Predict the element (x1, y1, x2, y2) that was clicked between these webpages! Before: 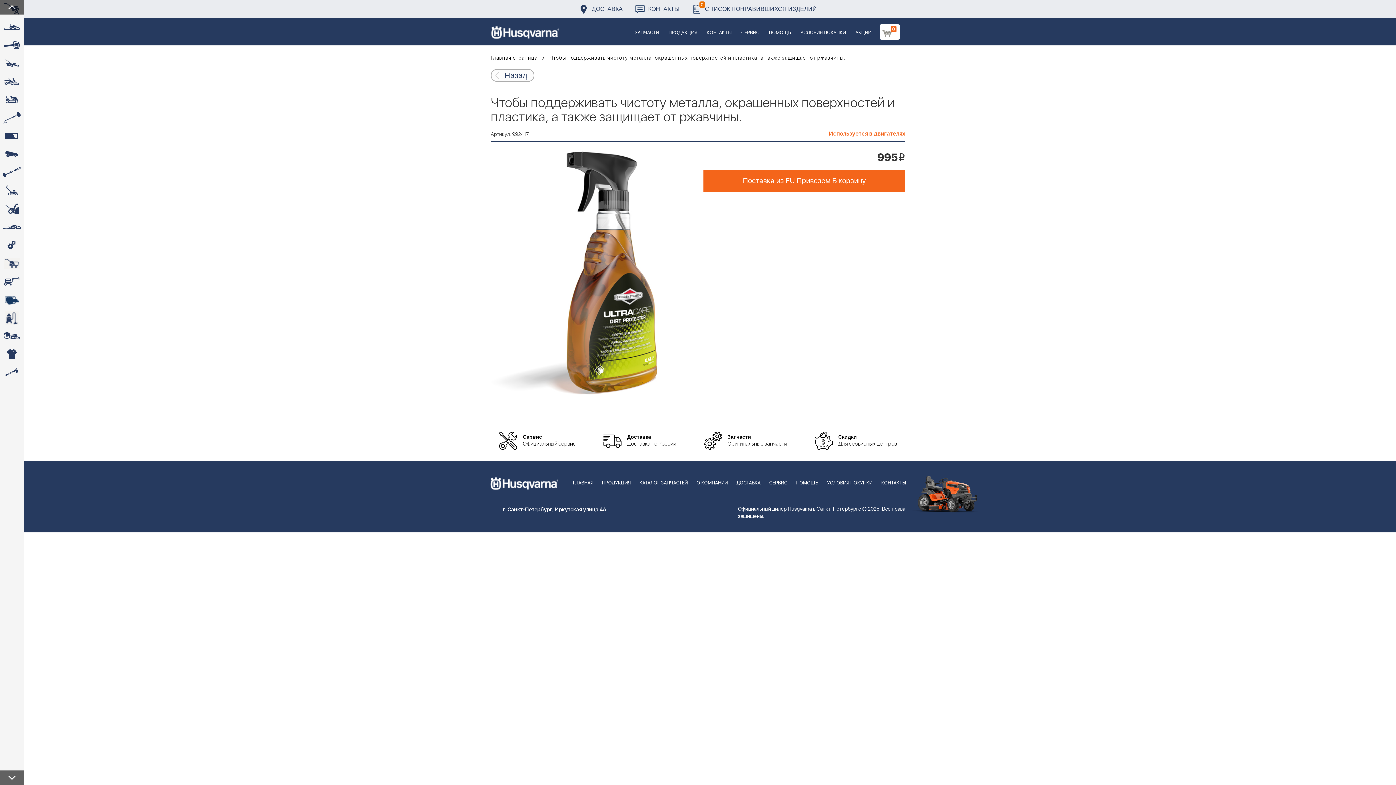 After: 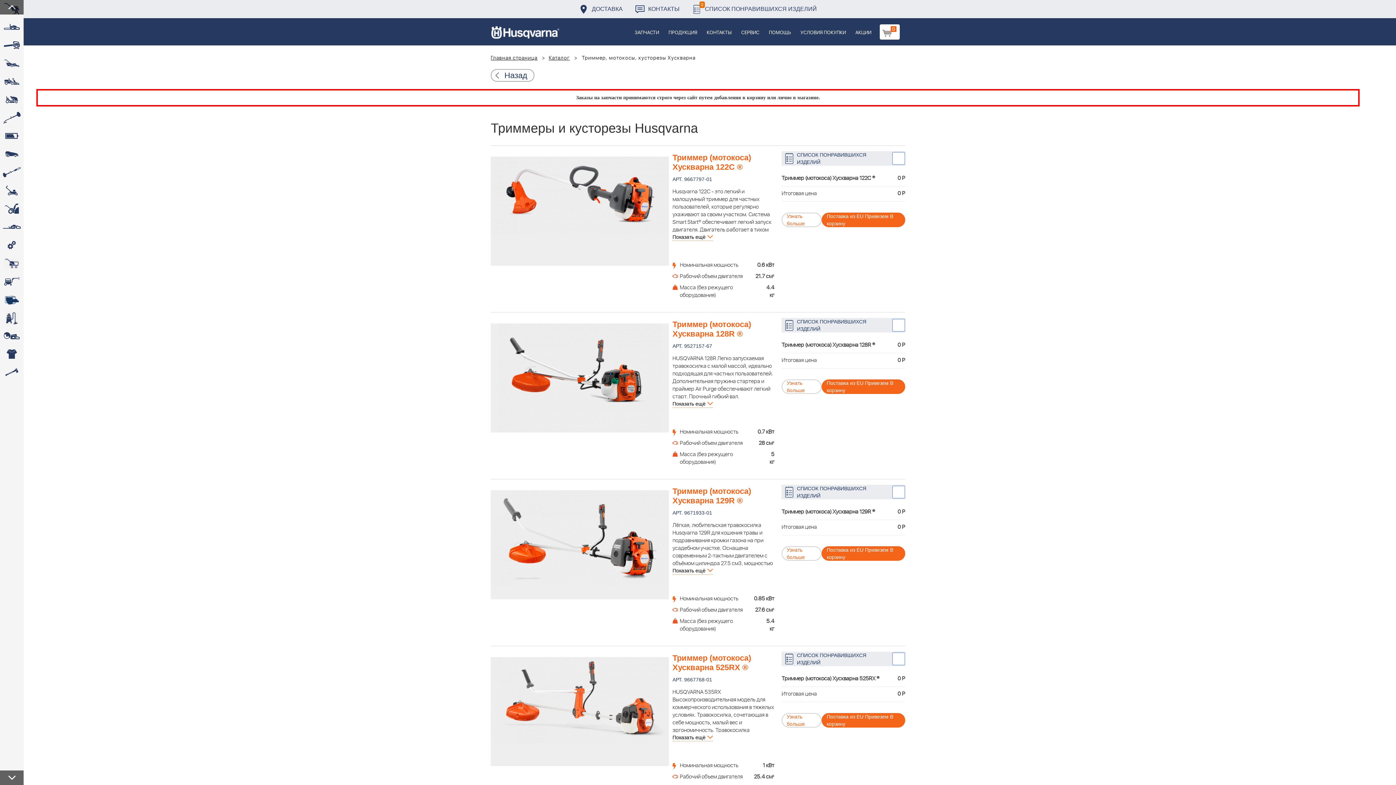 Action: bbox: (0, 109, 23, 127) label: 